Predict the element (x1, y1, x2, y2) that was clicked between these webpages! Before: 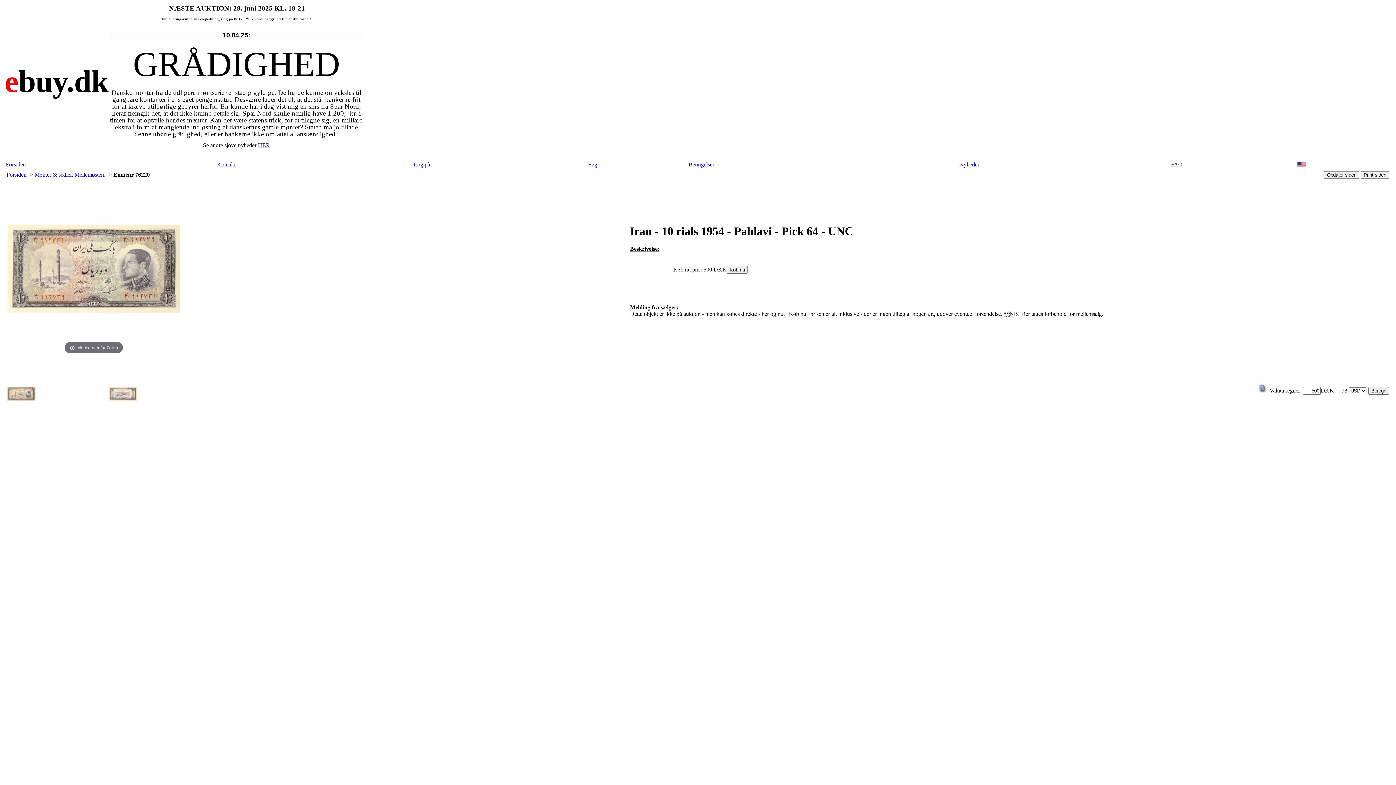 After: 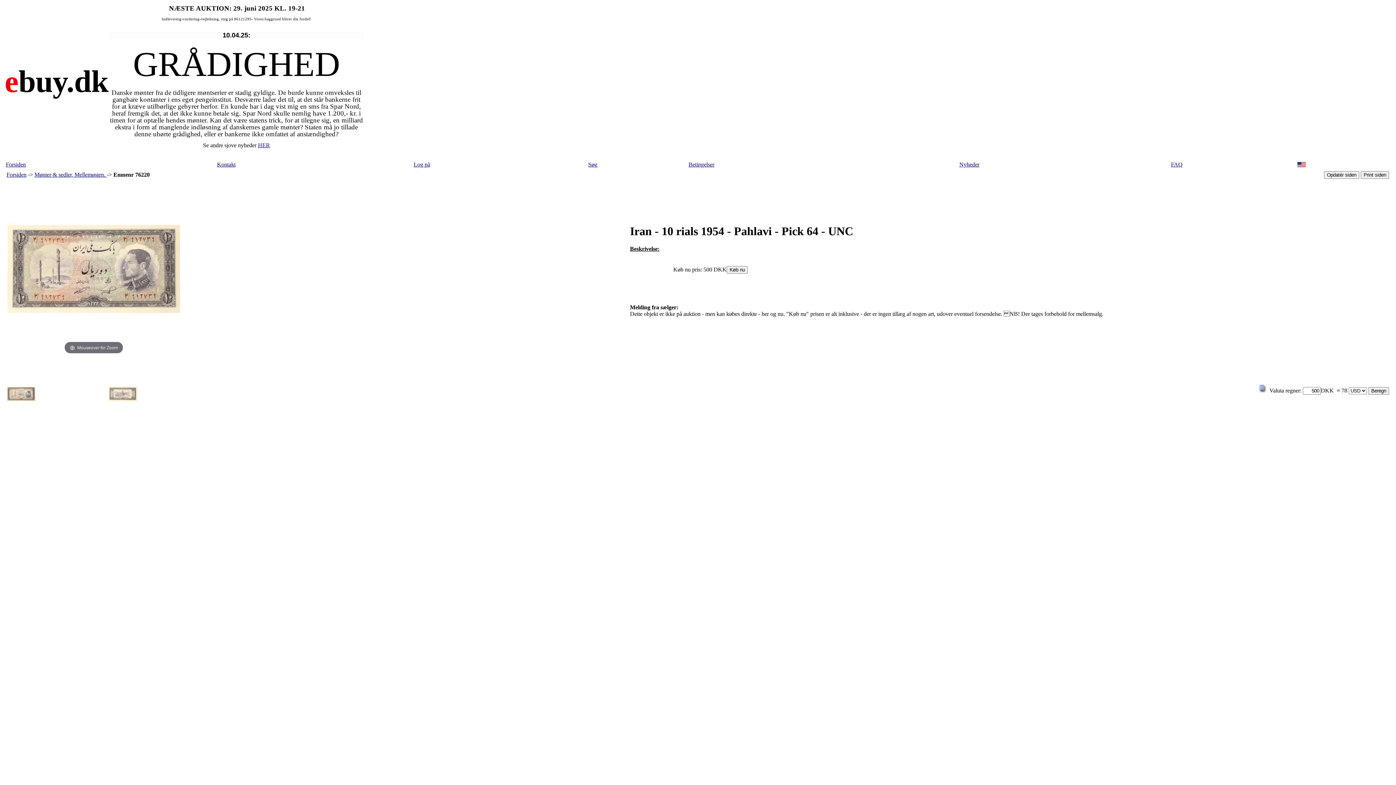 Action: bbox: (1269, 387, 1301, 393) label: Valuta regner: